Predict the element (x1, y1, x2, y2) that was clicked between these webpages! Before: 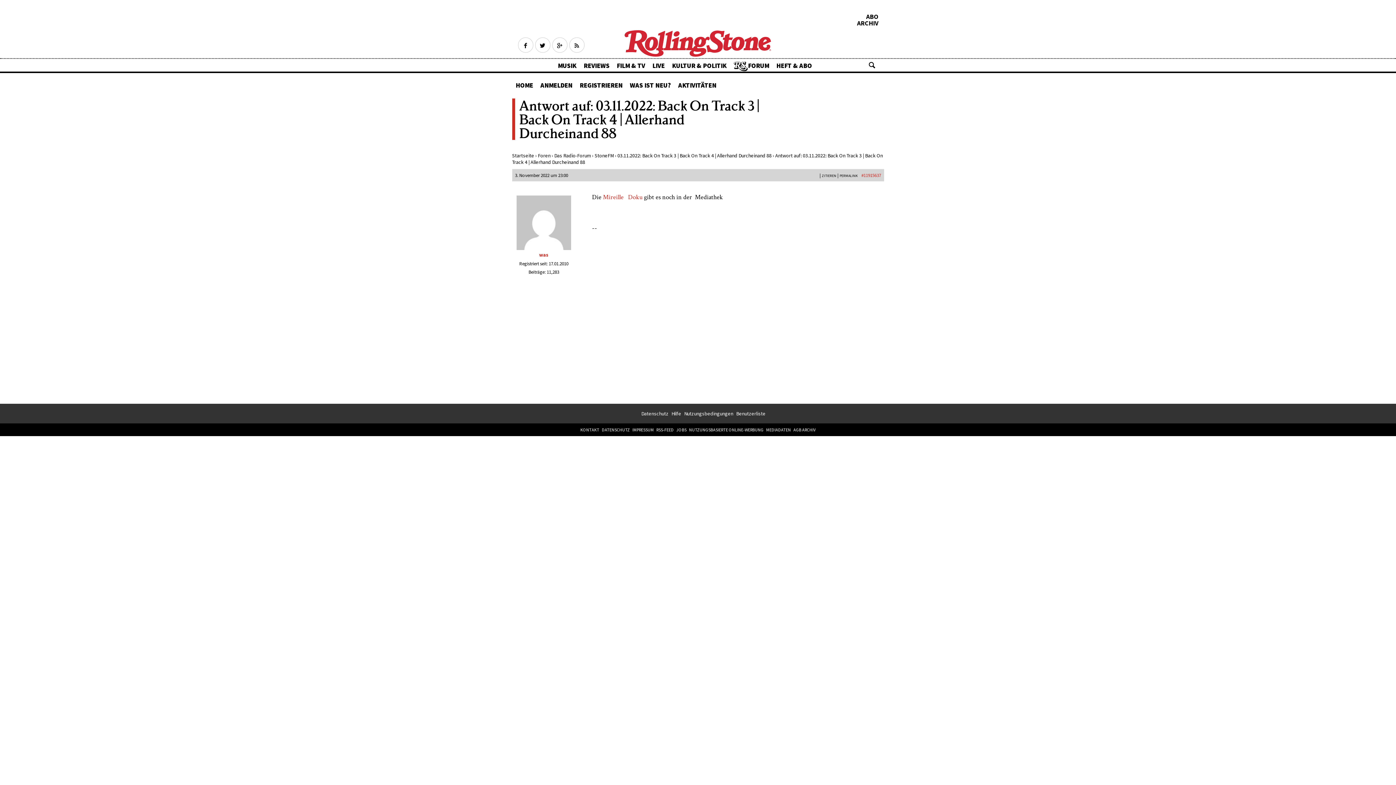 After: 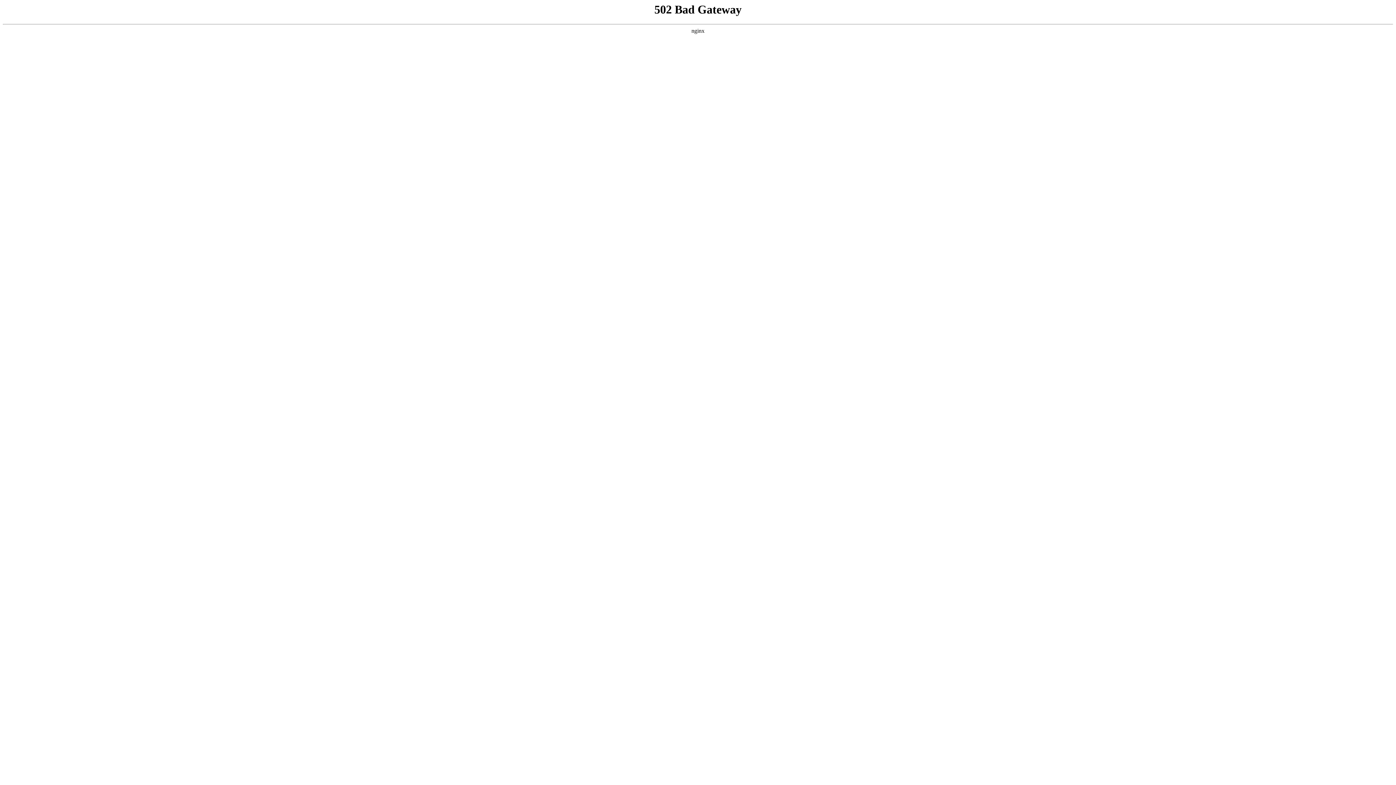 Action: label: FORUM bbox: (730, 58, 772, 71)